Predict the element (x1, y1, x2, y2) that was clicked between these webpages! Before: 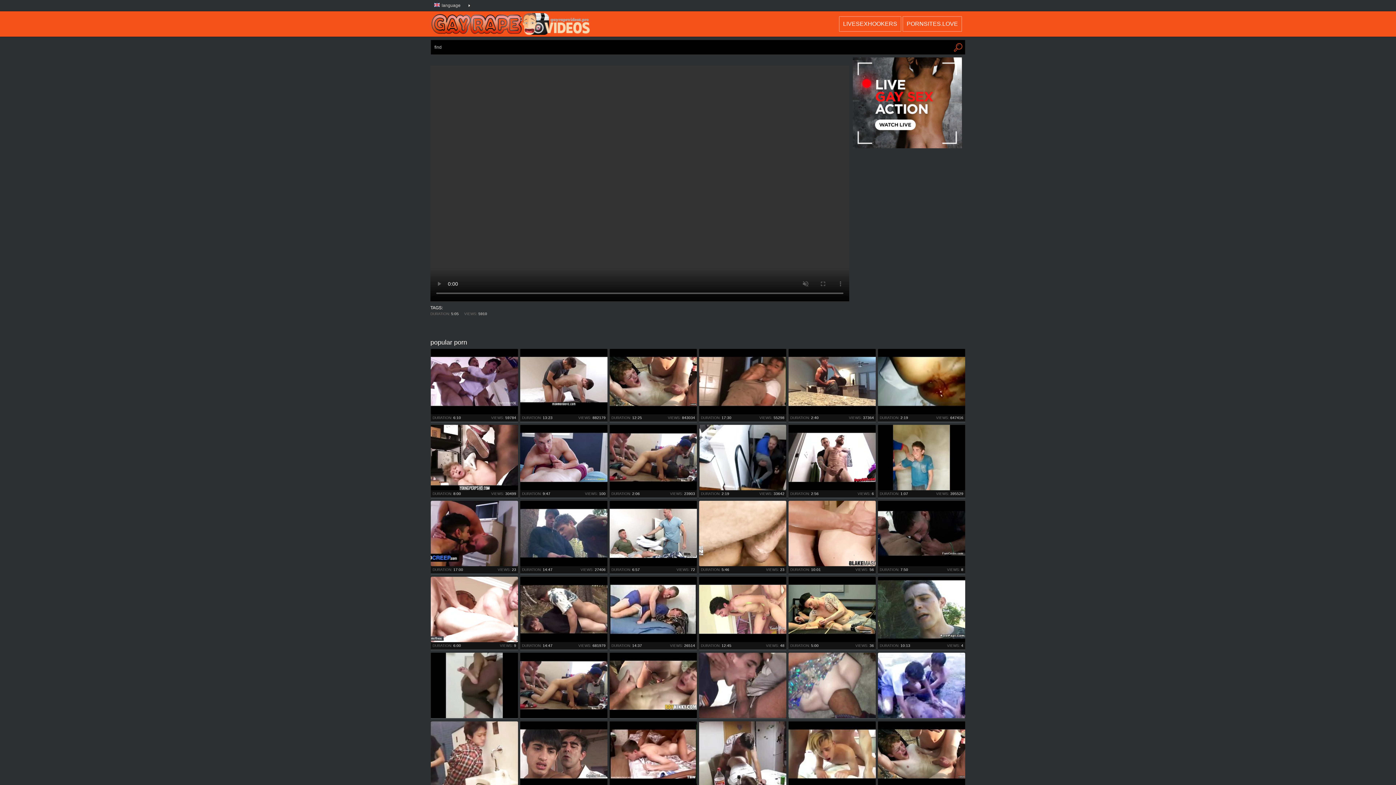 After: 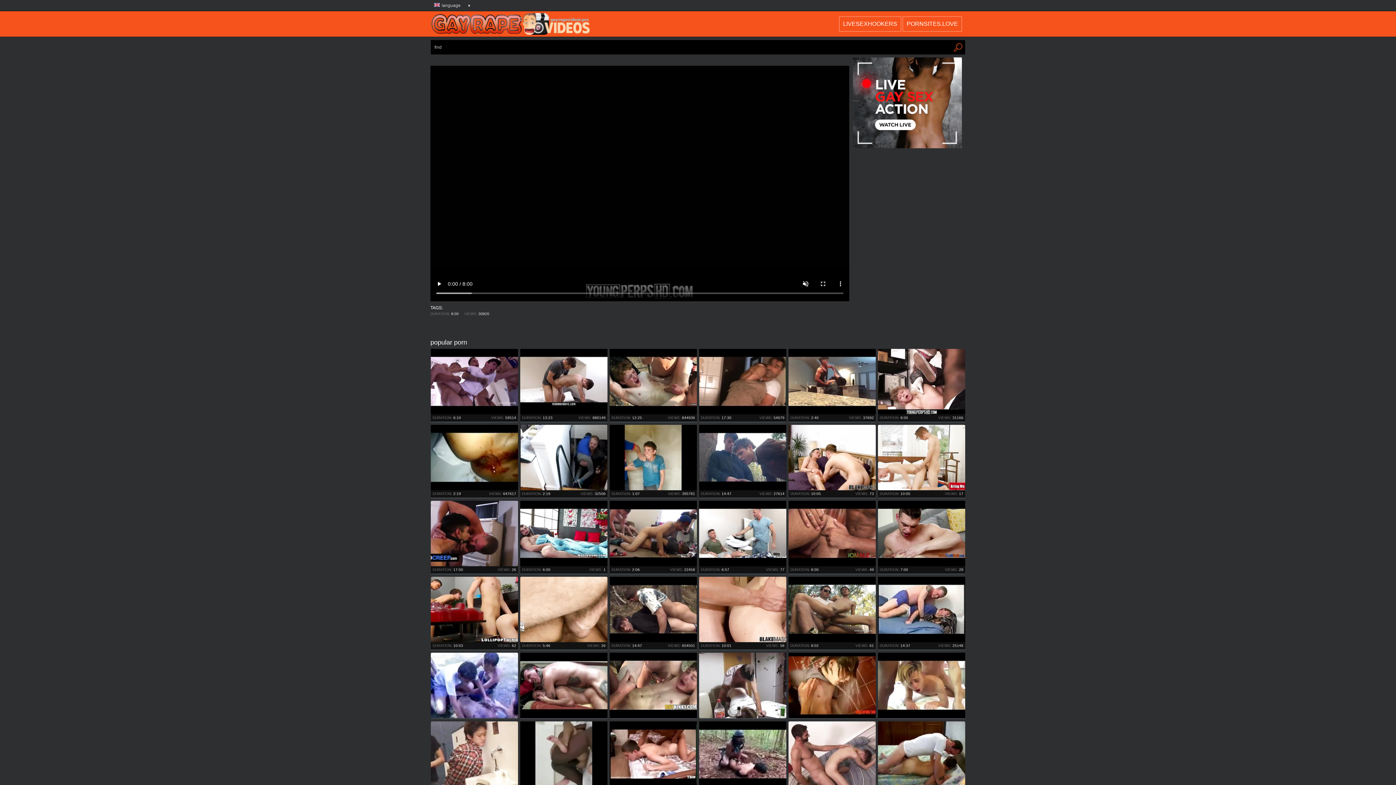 Action: bbox: (430, 425, 518, 490)